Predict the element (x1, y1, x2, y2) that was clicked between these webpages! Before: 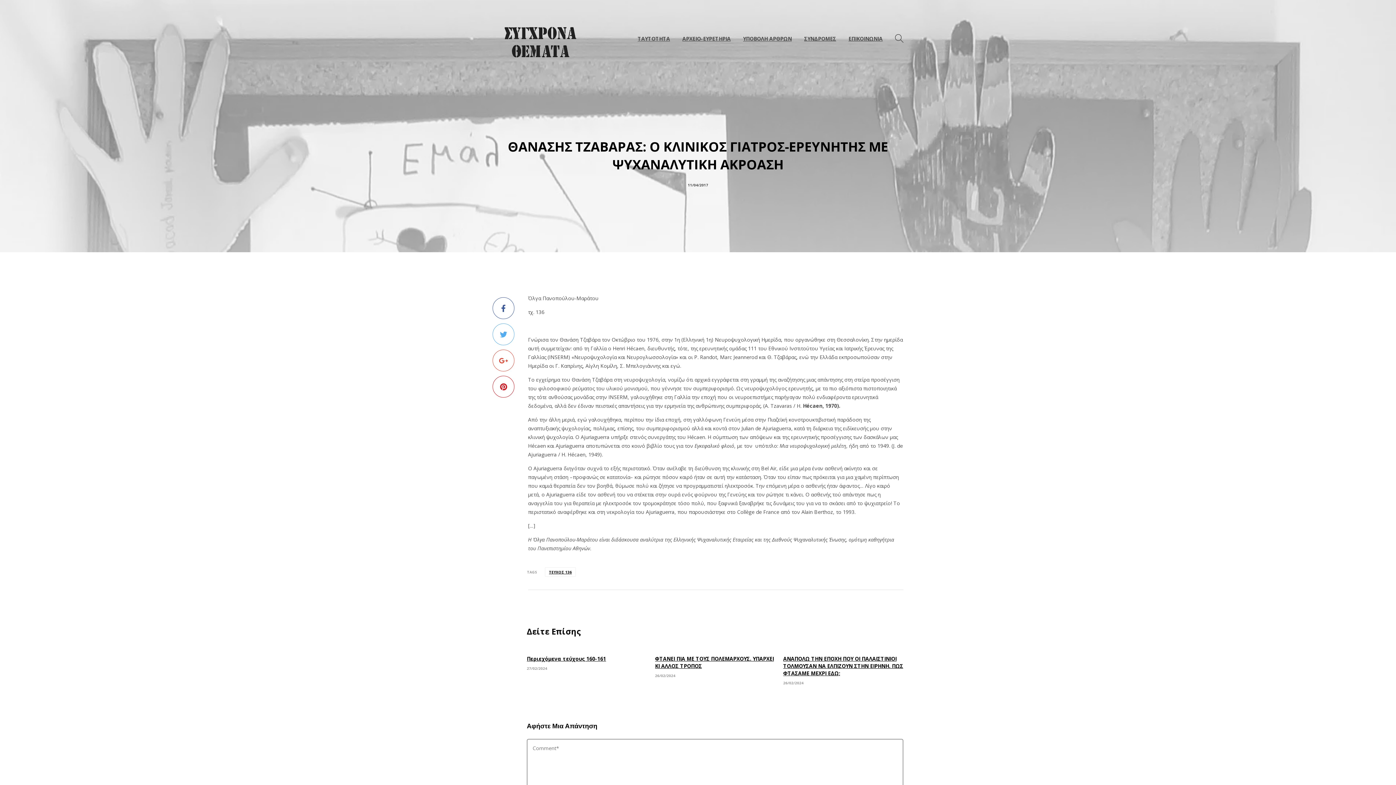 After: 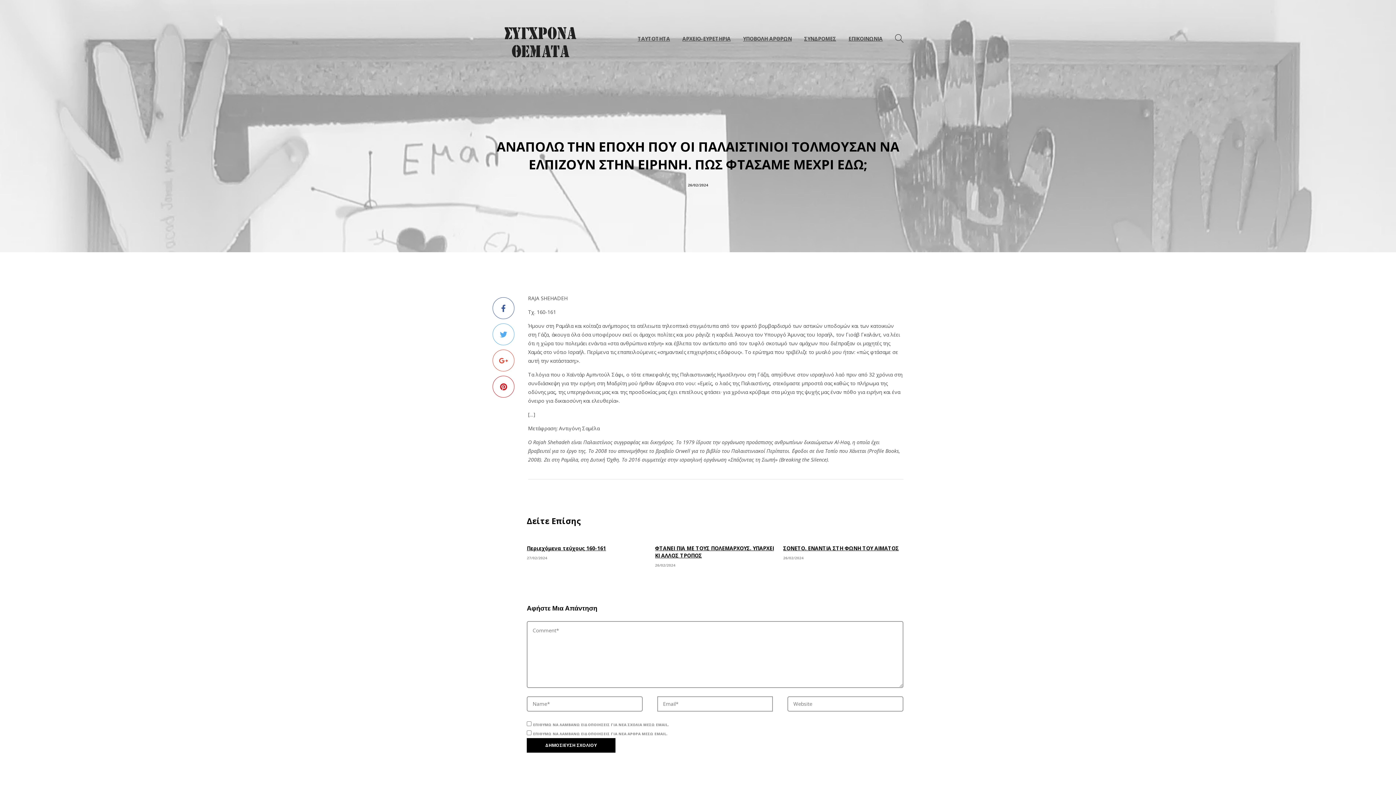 Action: label: ΑΝΑΠΟΛΩ ΤΗΝ ΕΠΟΧΗ ΠΟΥ ΟΙ ΠΑΛΑΙΣΤΙΝΙΟΙ ΤΟΛΜΟΥΣΑΝ ΝΑ ΕΛΠΙΖΟΥΝ ΣΤΗΝ ΕΙΡΗΝΗ. ΠΩΣ ΦΤΑΣΑΜΕ ΜΕΧΡΙ ΕΔΩ; bbox: (783, 655, 903, 677)